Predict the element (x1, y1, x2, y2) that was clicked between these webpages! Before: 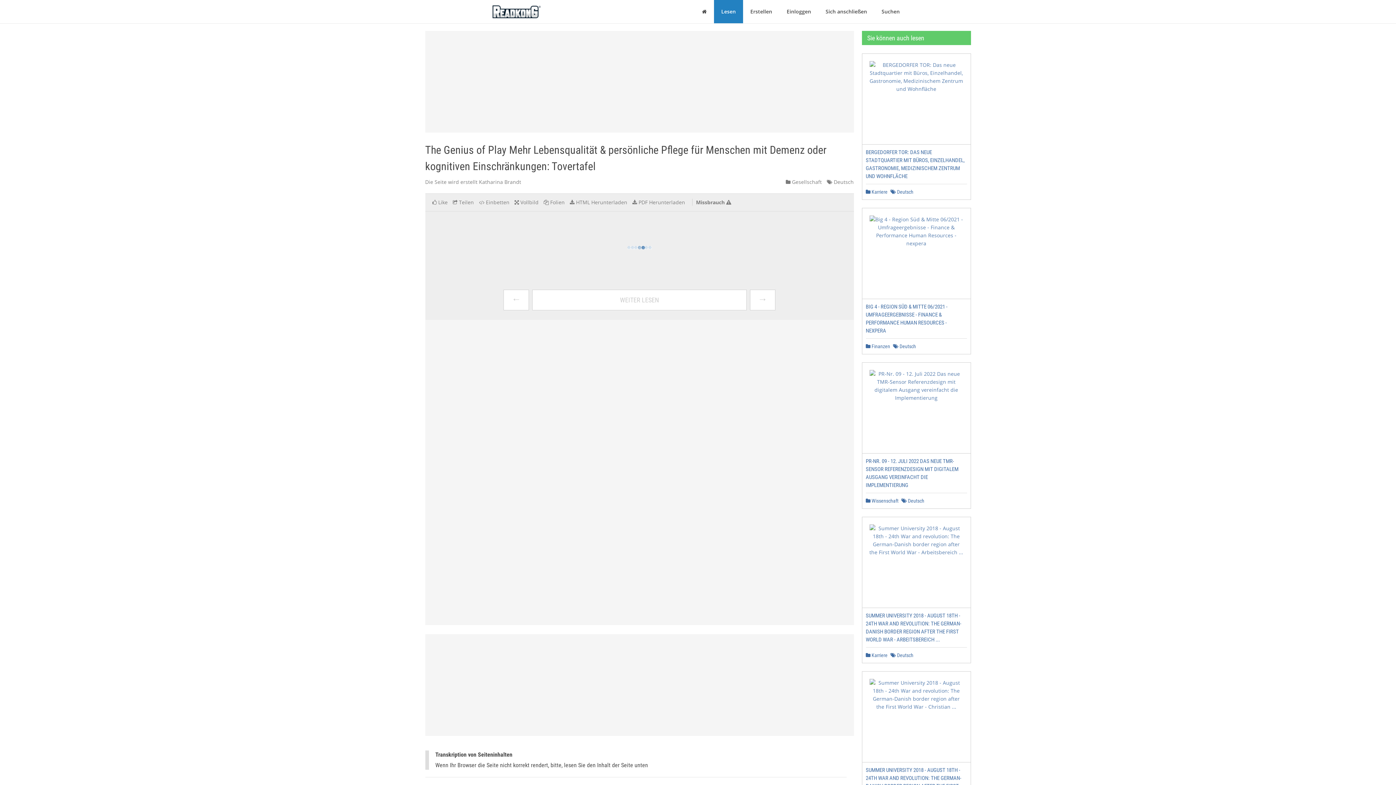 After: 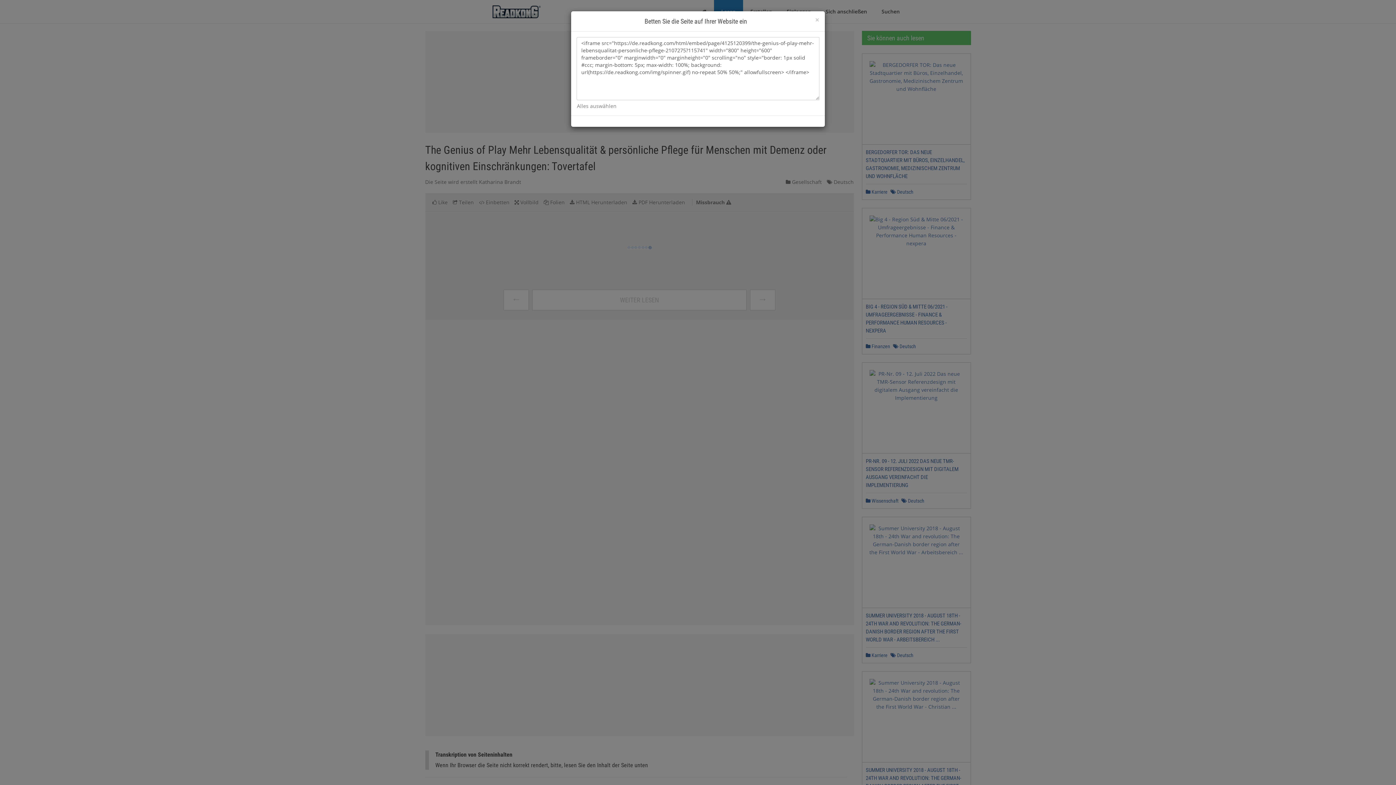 Action: label:  Einbetten bbox: (479, 198, 509, 205)